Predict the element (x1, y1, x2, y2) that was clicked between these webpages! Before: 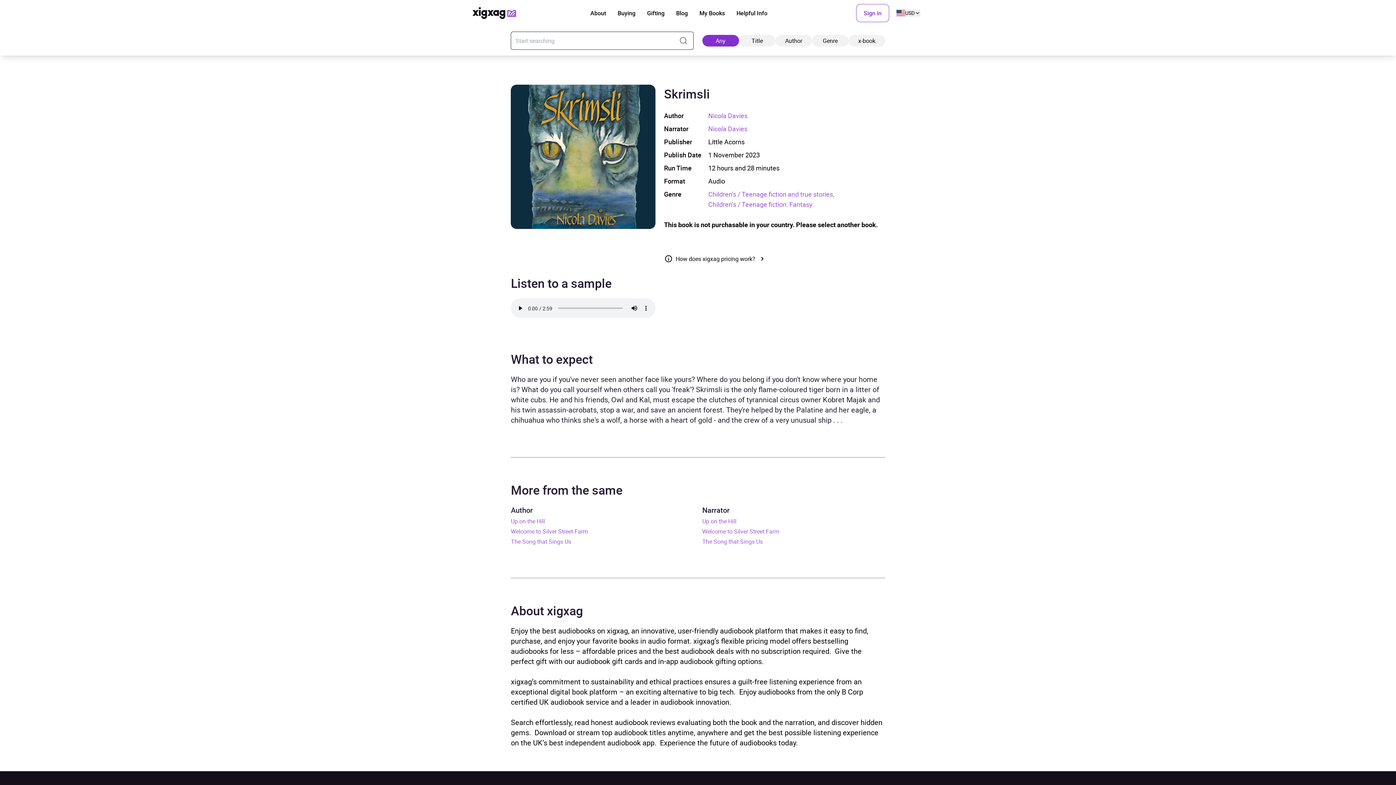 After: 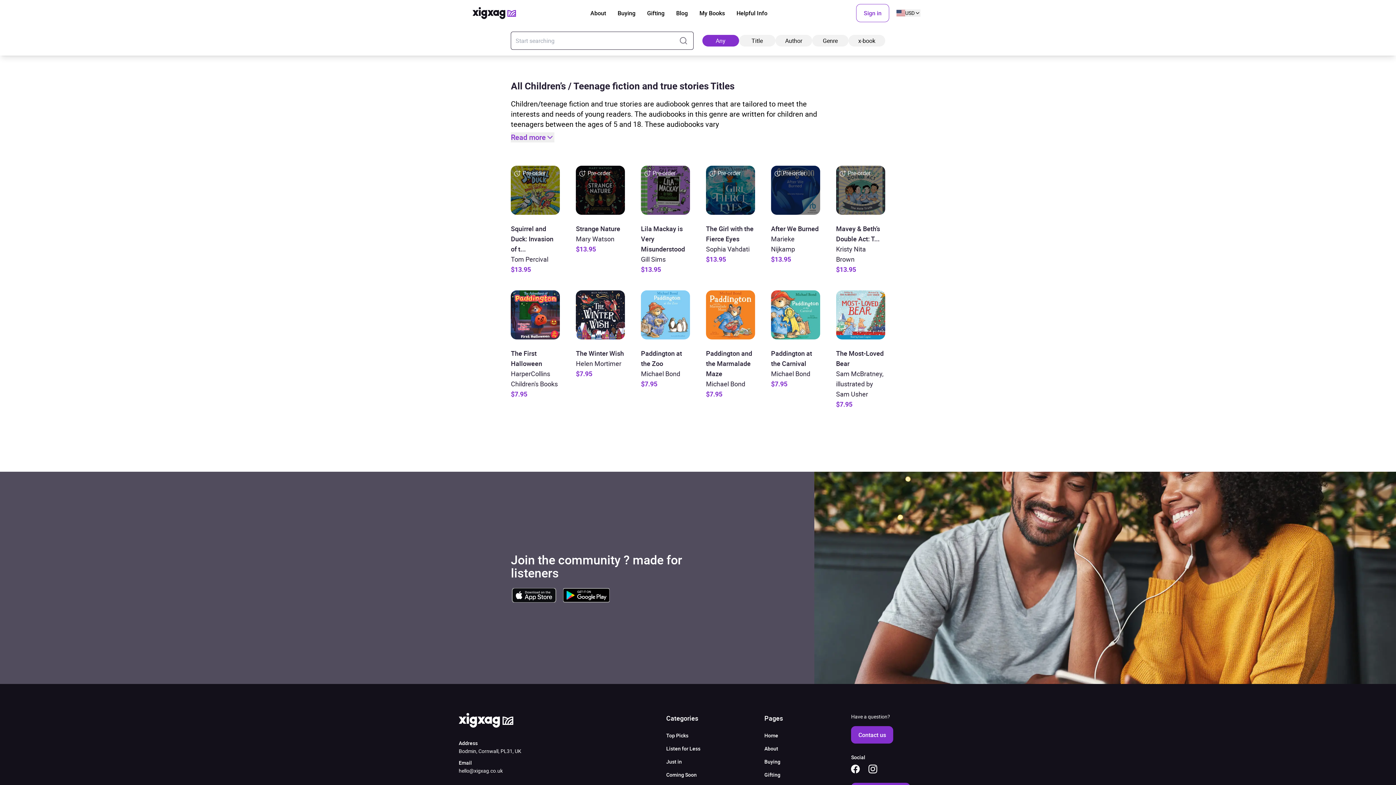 Action: bbox: (708, 189, 834, 198) label: Children’s / Teenage fiction and true stories, 